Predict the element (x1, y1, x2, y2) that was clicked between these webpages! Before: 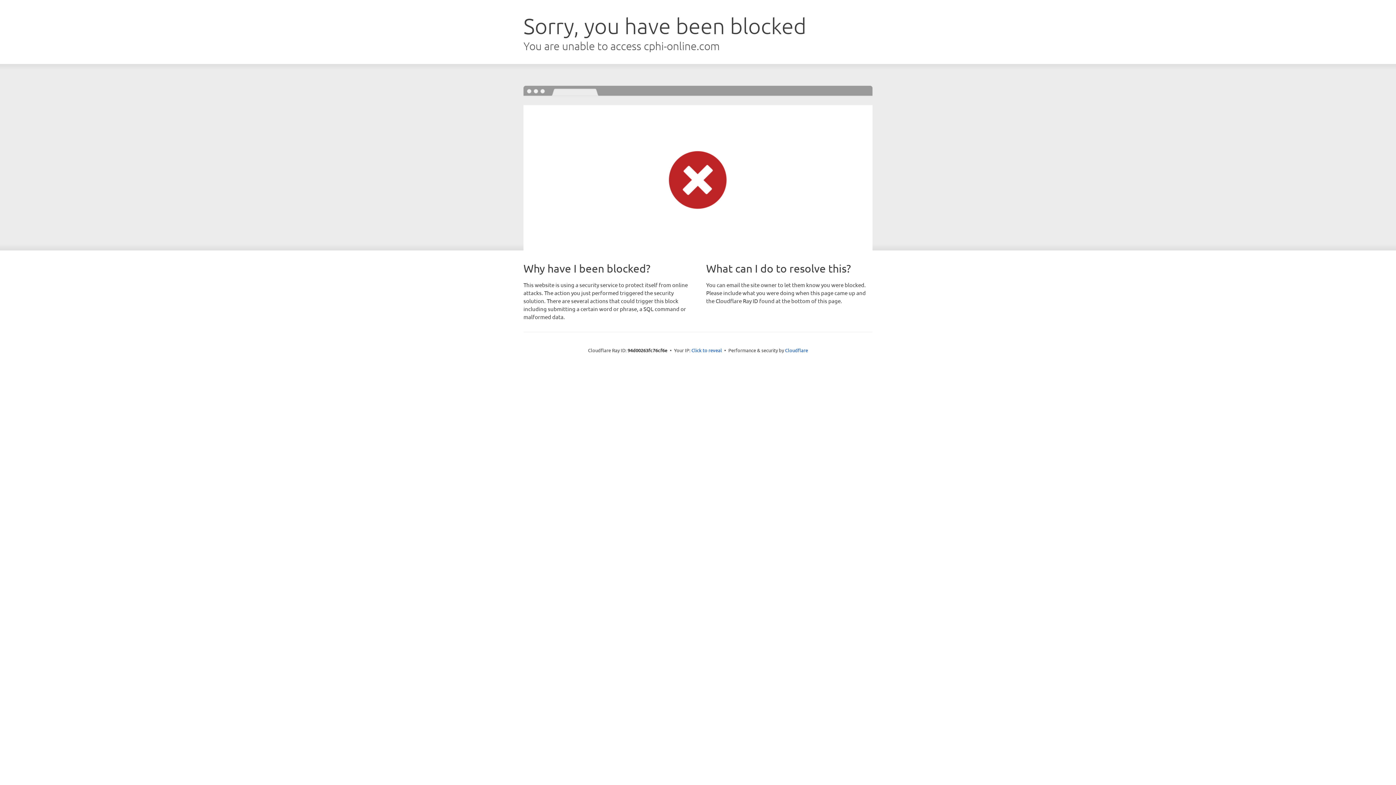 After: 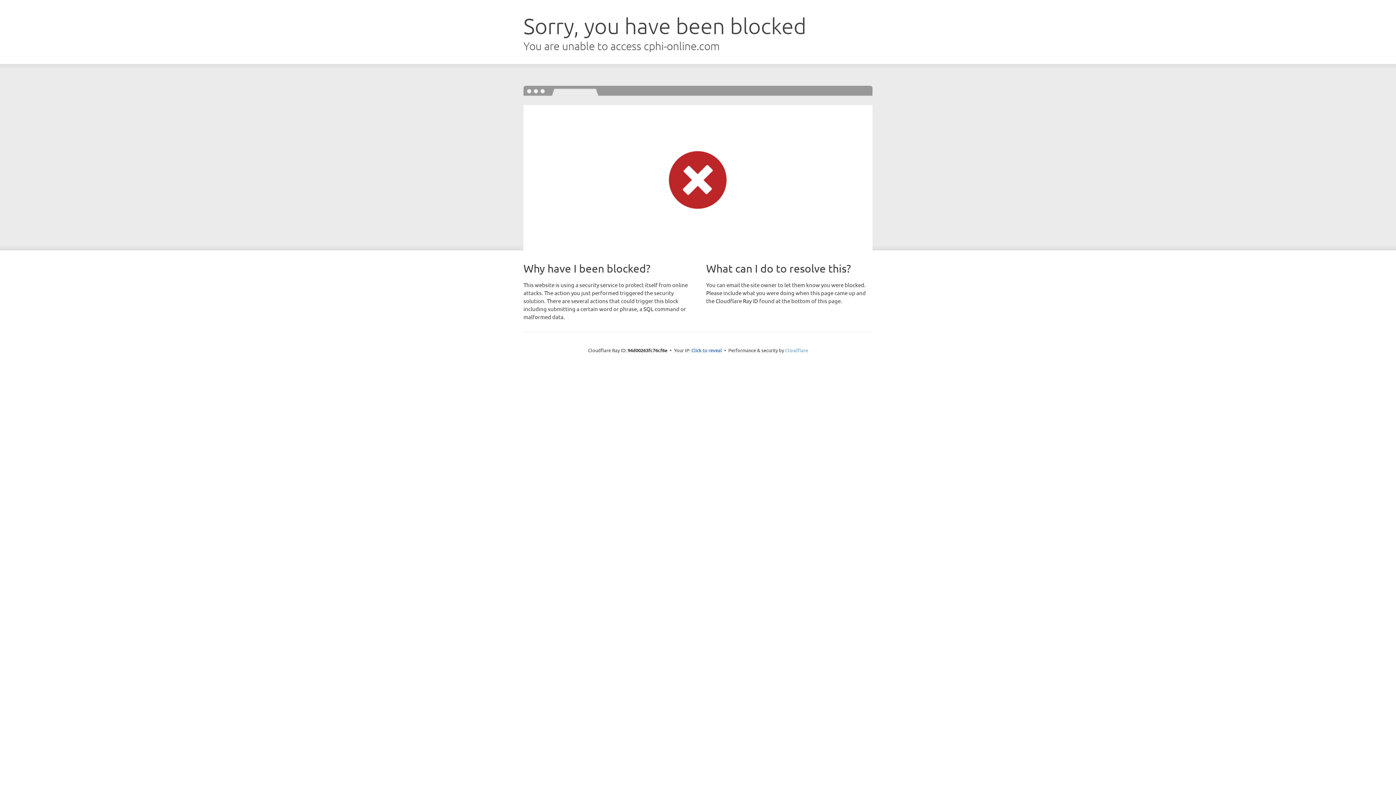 Action: label: Cloudflare bbox: (785, 347, 808, 353)